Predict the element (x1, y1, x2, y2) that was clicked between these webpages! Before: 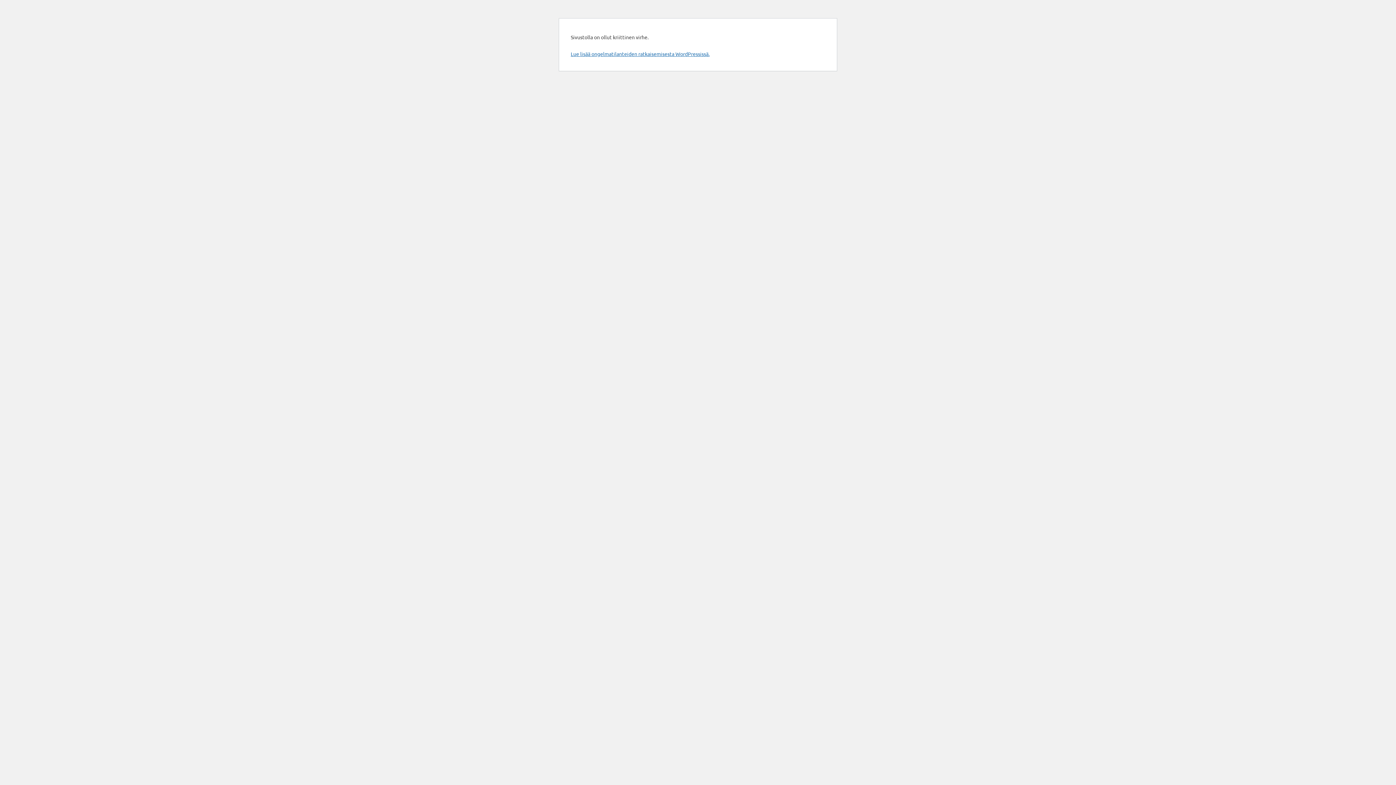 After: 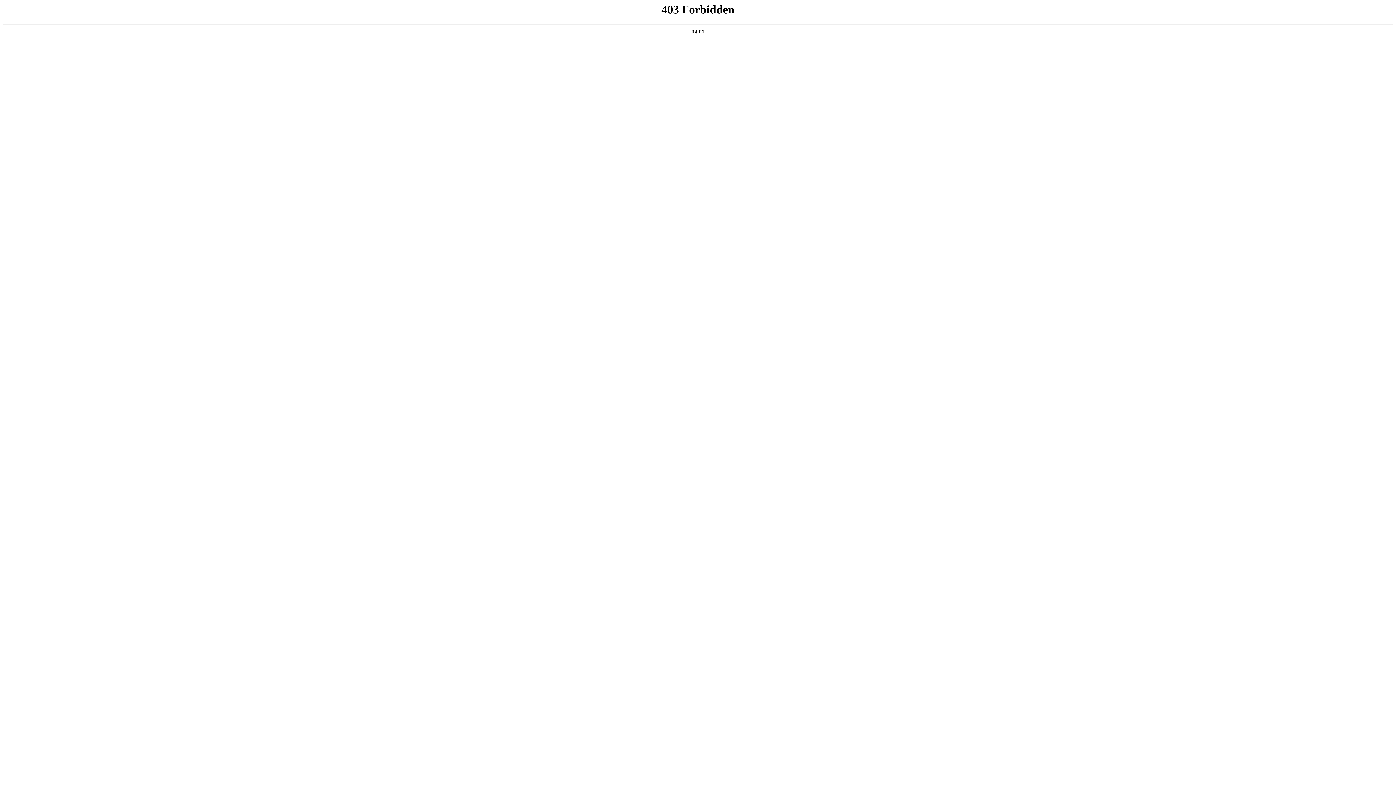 Action: bbox: (570, 50, 709, 57) label: Lue lisää ongelmatilanteiden ratkaisemisesta WordPressissä.